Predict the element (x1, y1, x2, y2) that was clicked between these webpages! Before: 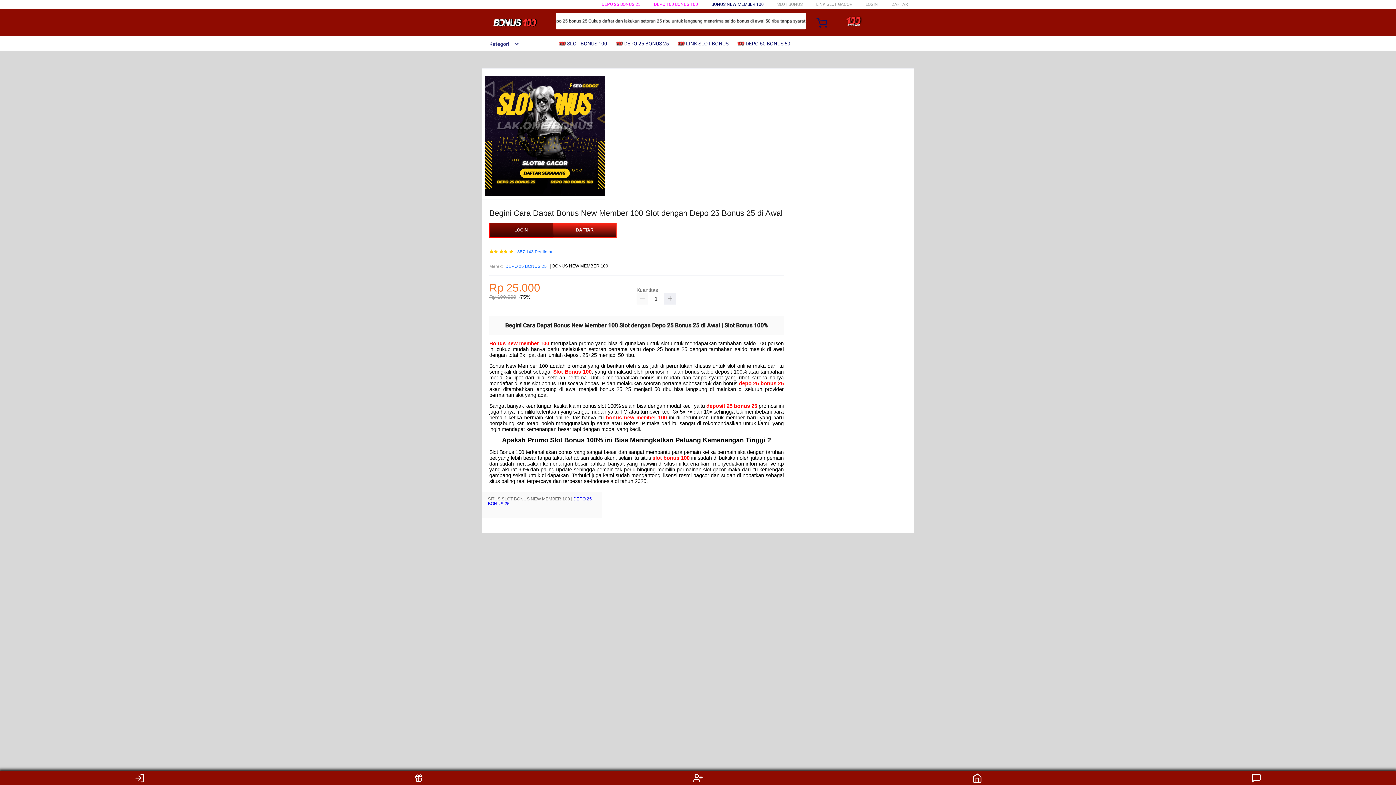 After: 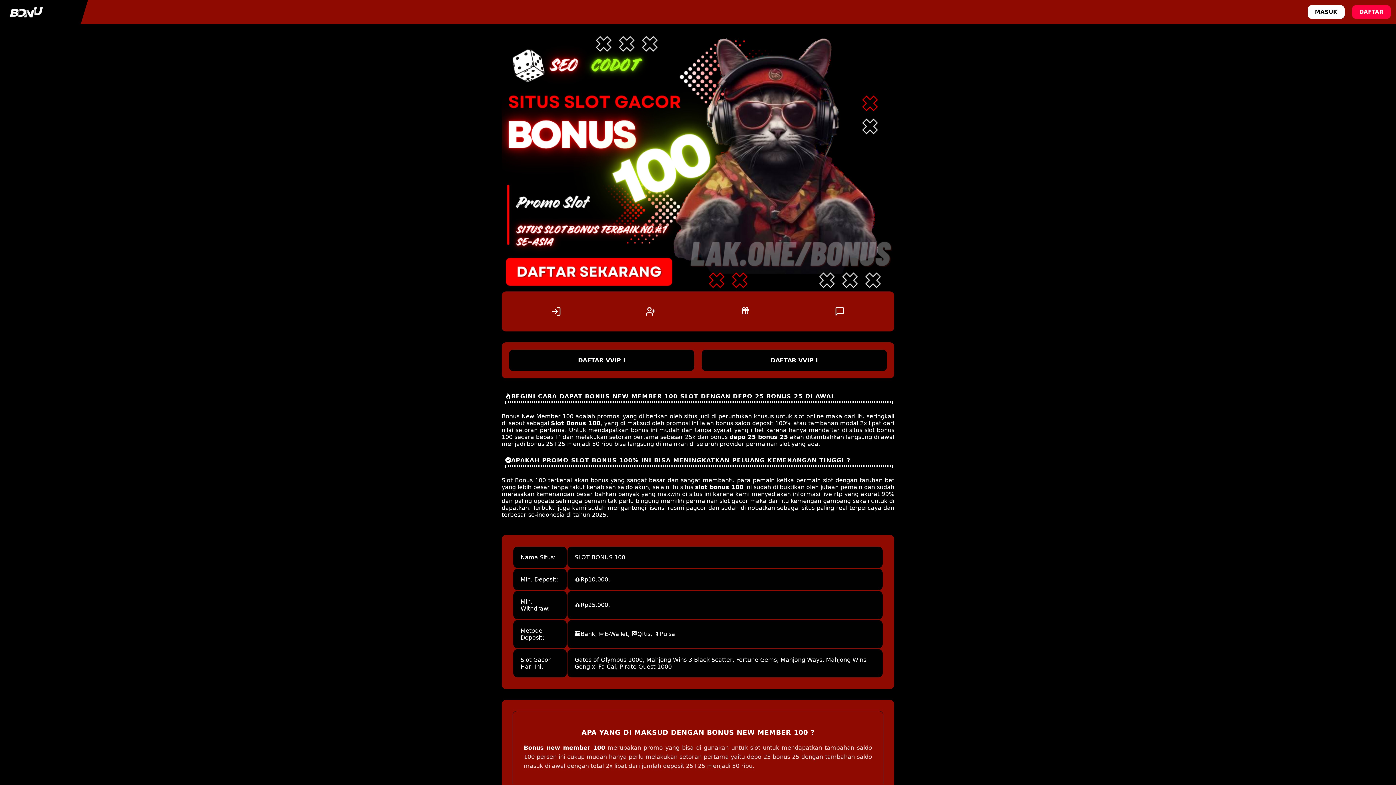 Action: label: LOGIN bbox: (489, 223, 553, 237)